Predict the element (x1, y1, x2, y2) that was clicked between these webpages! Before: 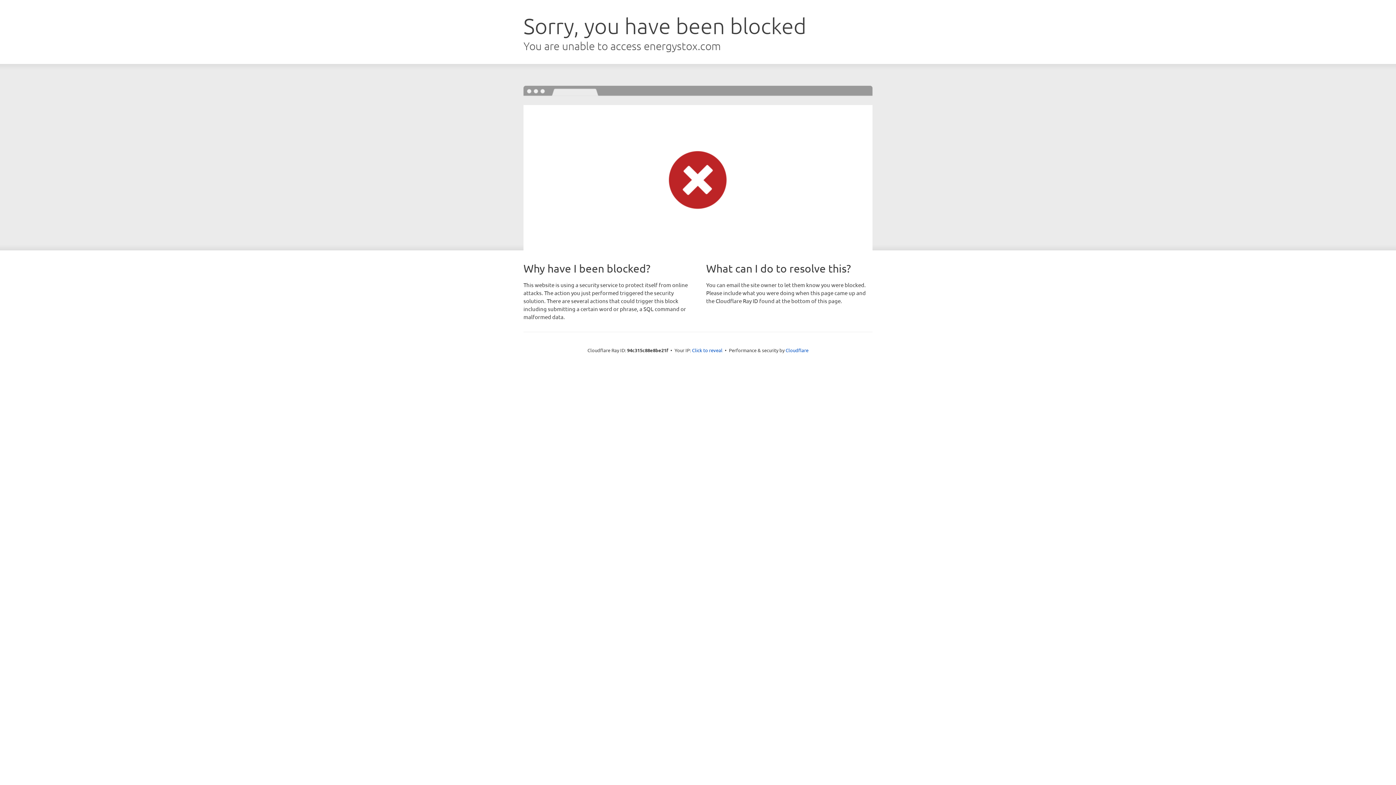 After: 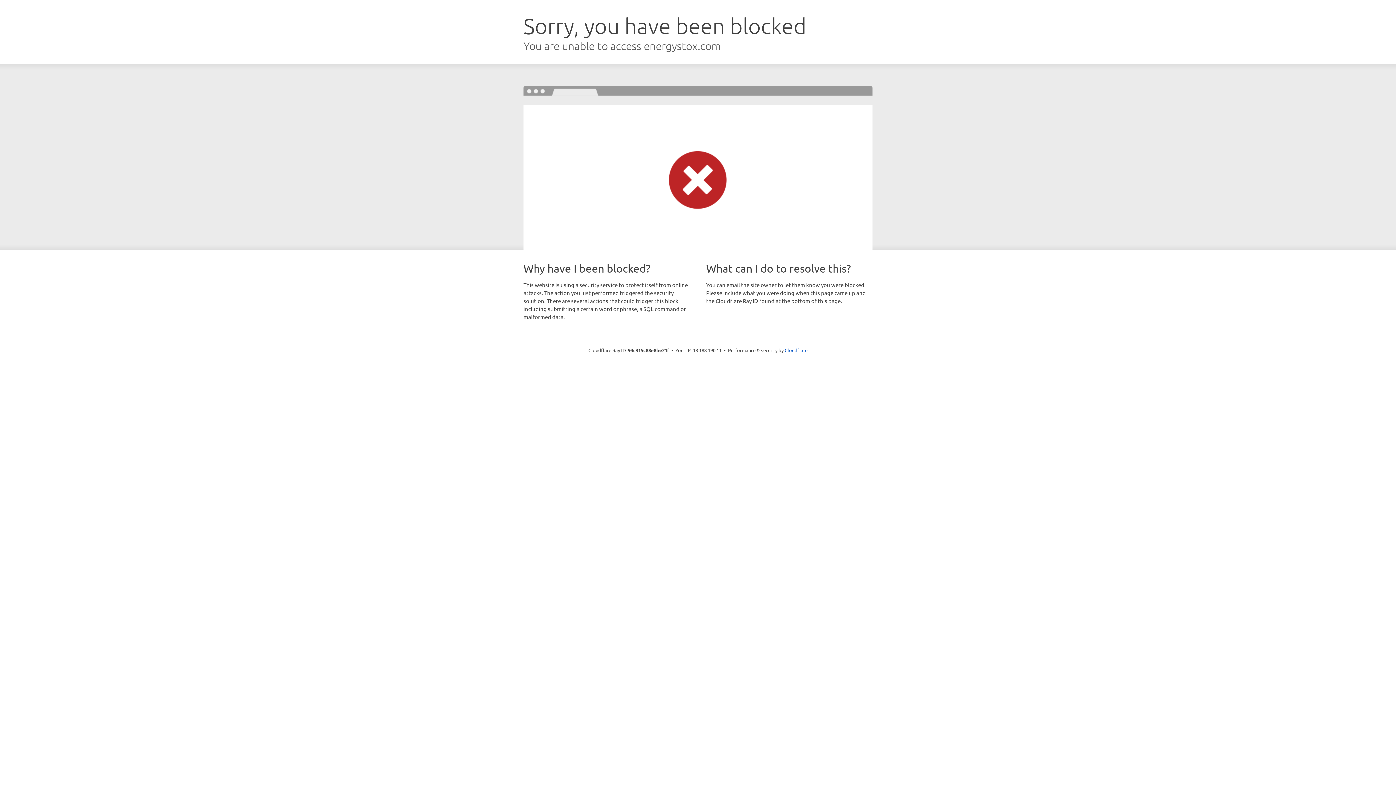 Action: label: Click to reveal bbox: (692, 346, 722, 353)